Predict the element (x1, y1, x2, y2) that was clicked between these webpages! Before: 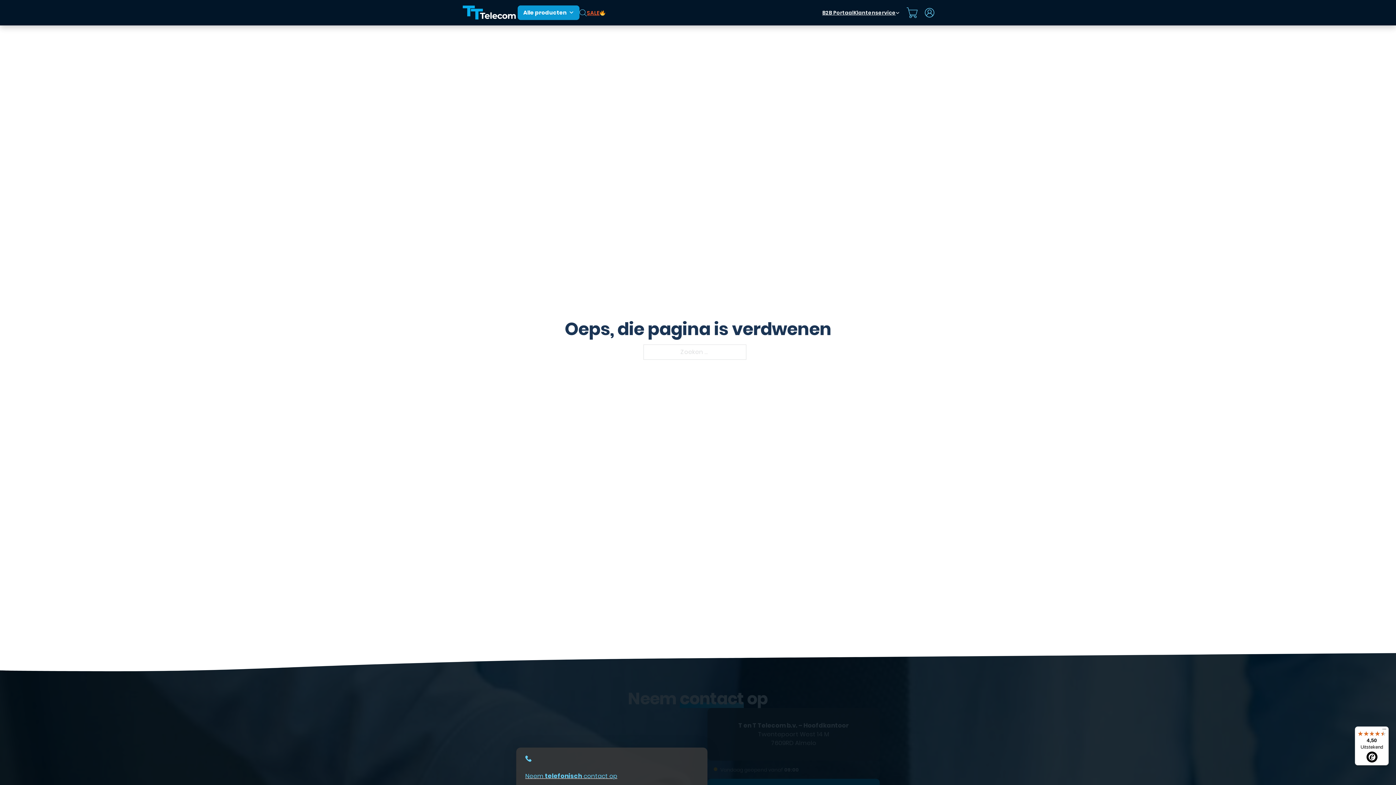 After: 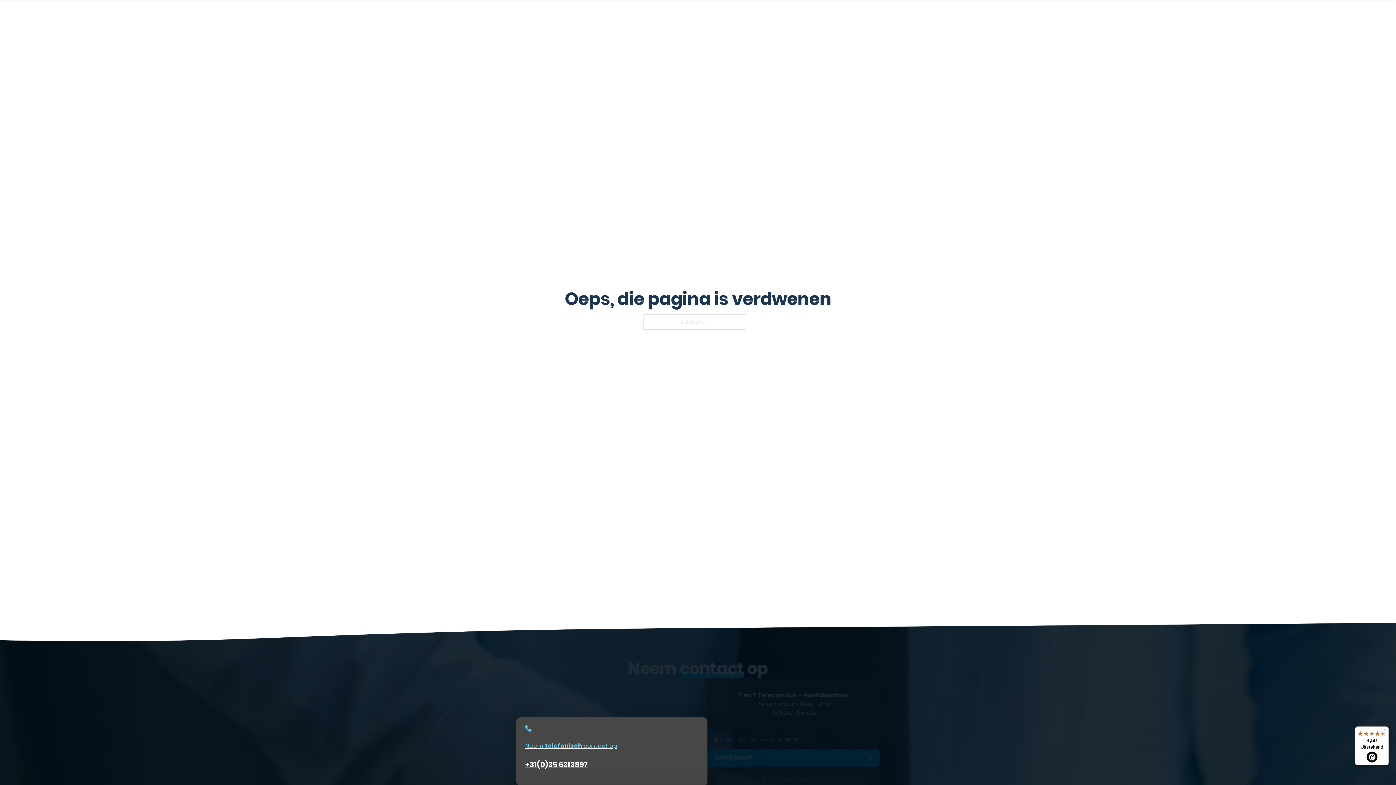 Action: label: Neem telefonisch contact op

+31(0)35 6313897 bbox: (516, 748, 707, 815)